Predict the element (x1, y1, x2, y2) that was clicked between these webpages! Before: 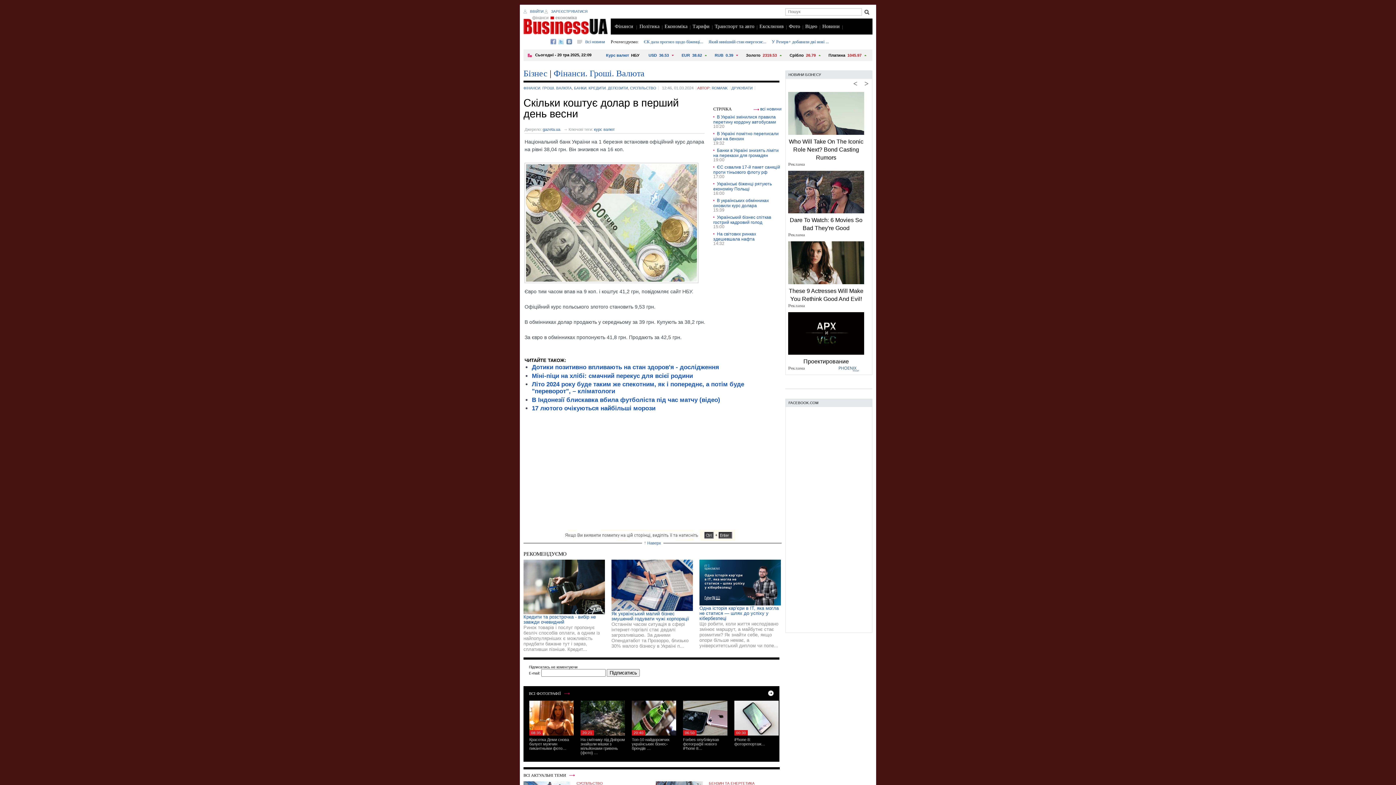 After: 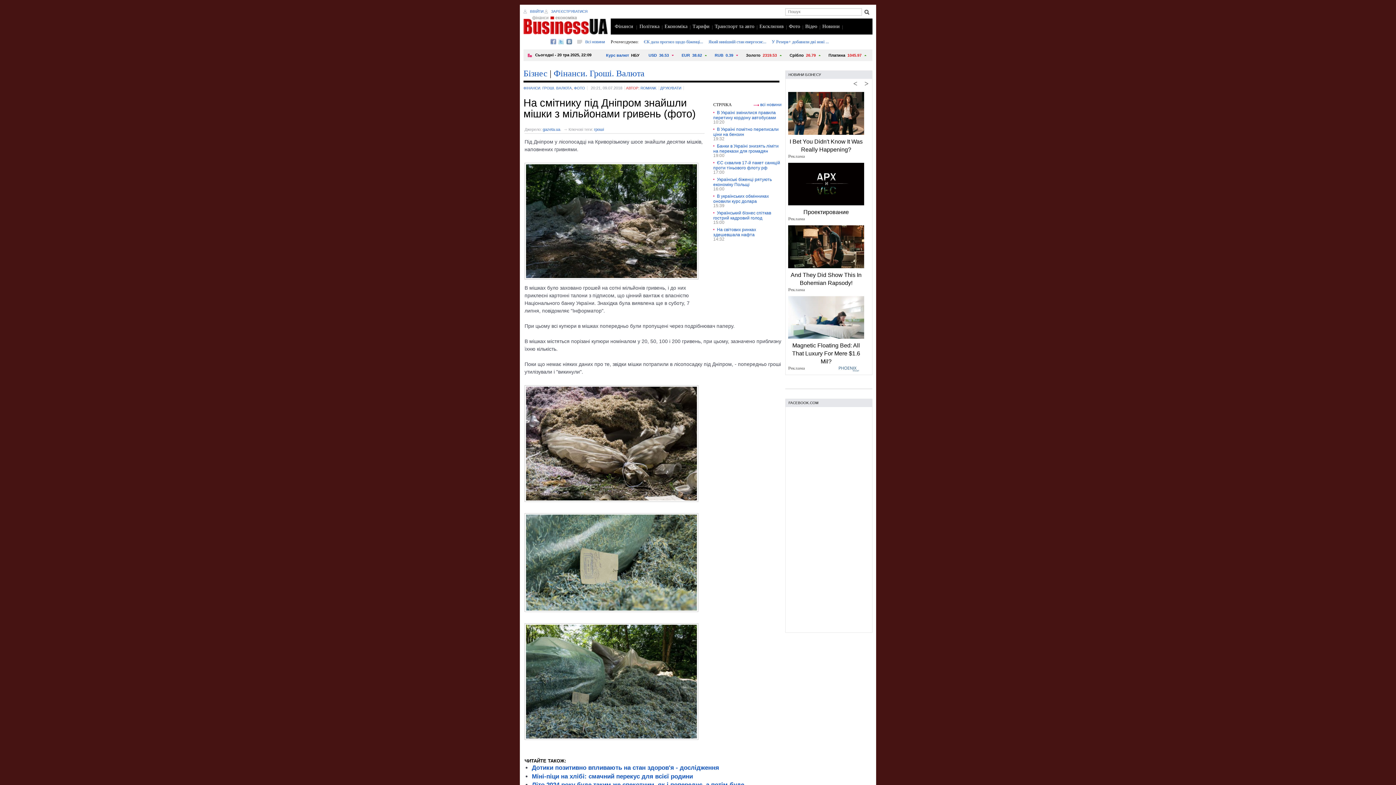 Action: label: На смітнику під Дніпром знайшли мішки з мільйонами гривень (фото) … bbox: (580, 735, 625, 758)